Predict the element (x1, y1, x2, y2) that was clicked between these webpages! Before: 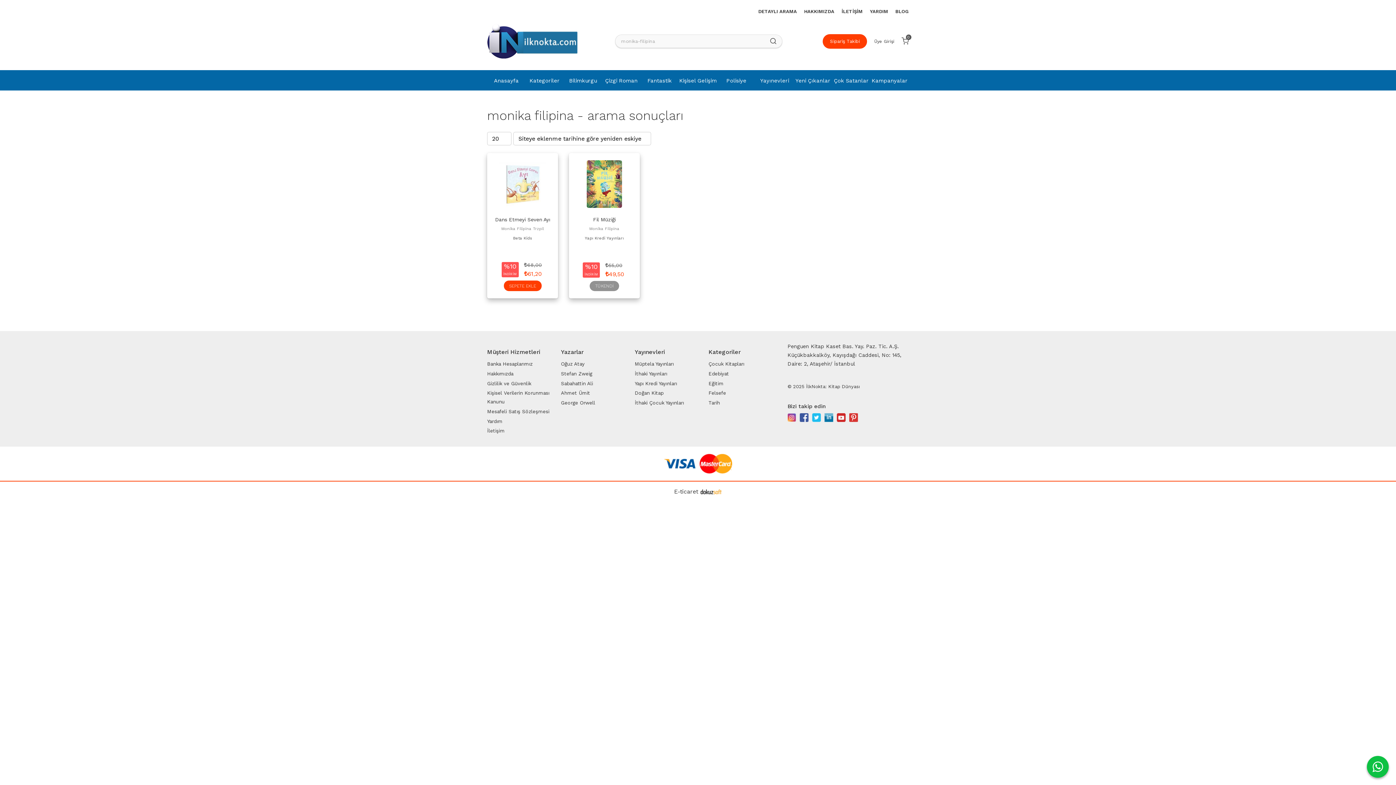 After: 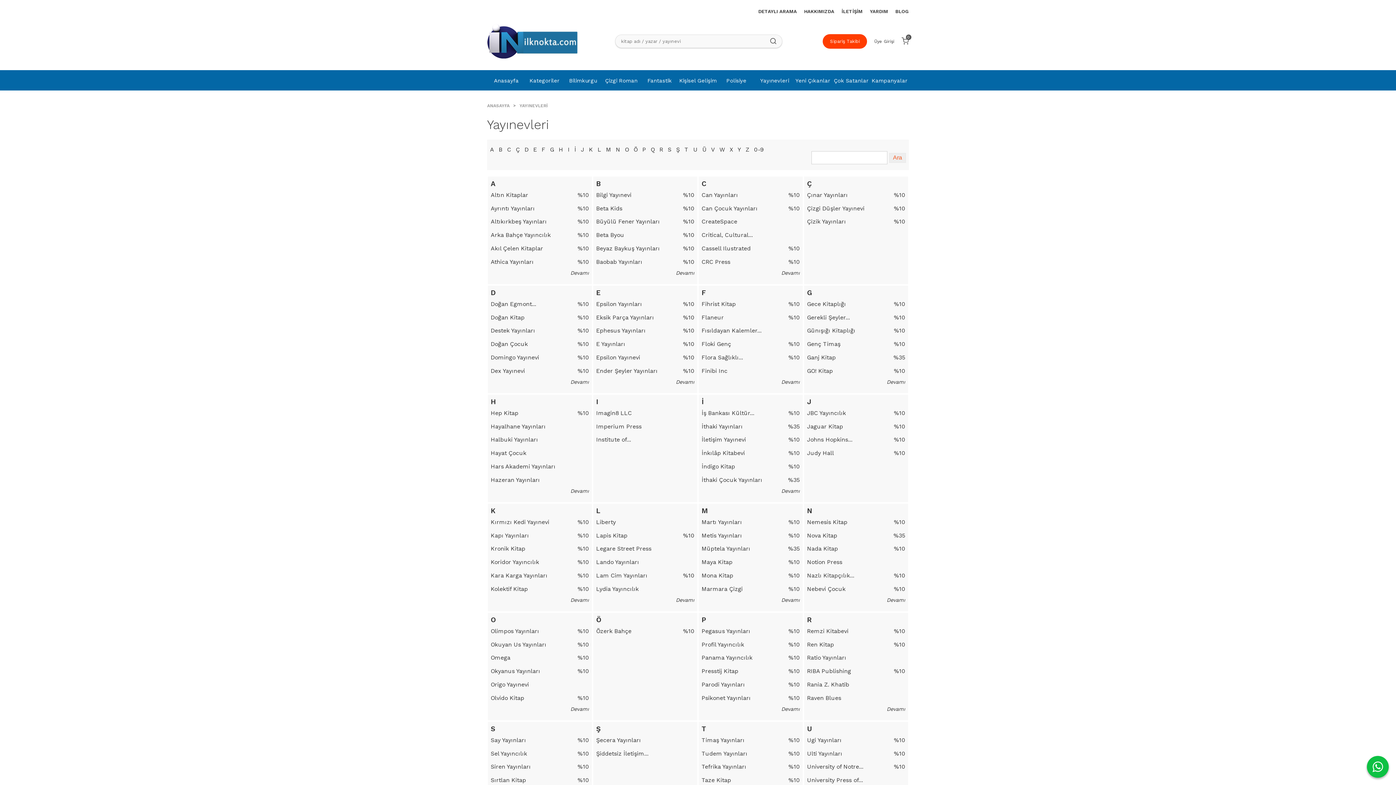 Action: bbox: (755, 71, 794, 91) label: Yayınevleri